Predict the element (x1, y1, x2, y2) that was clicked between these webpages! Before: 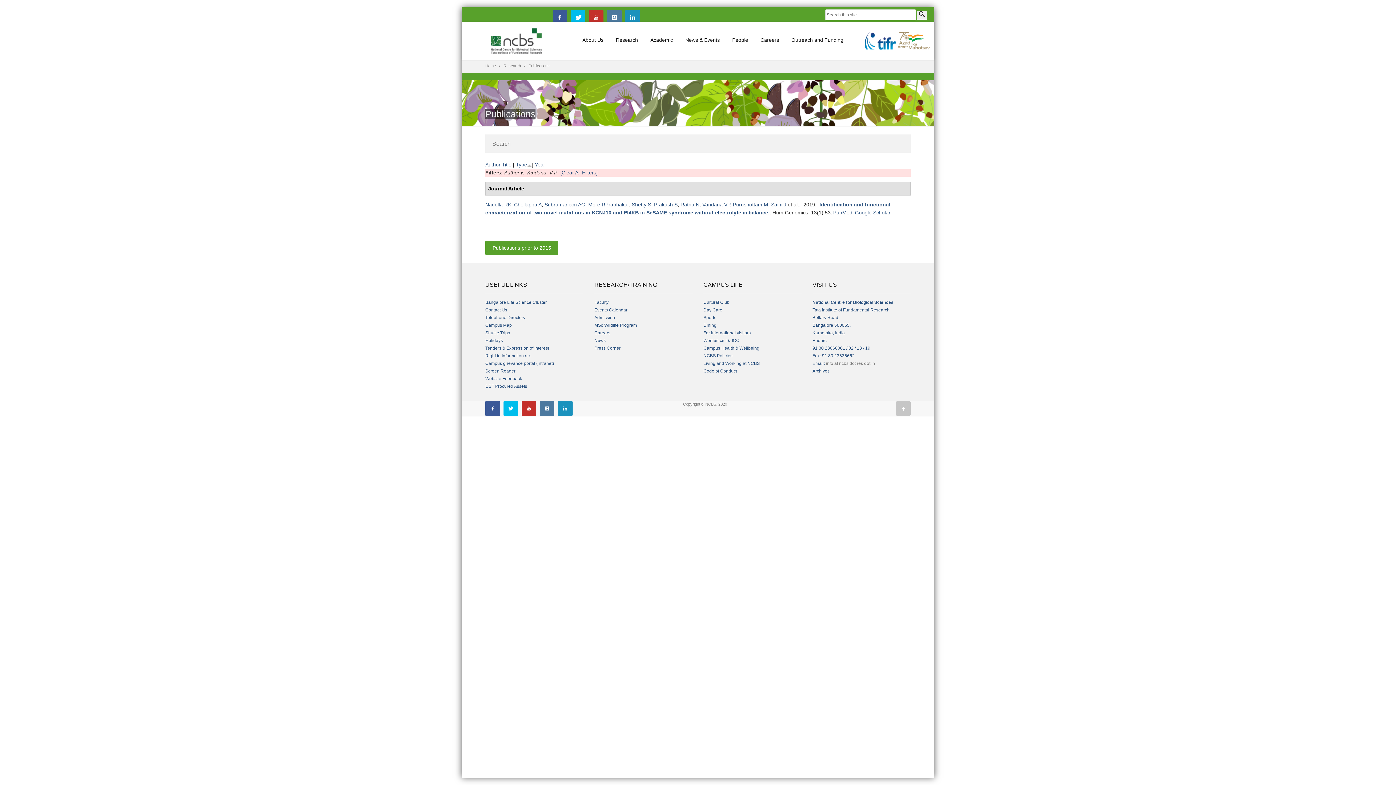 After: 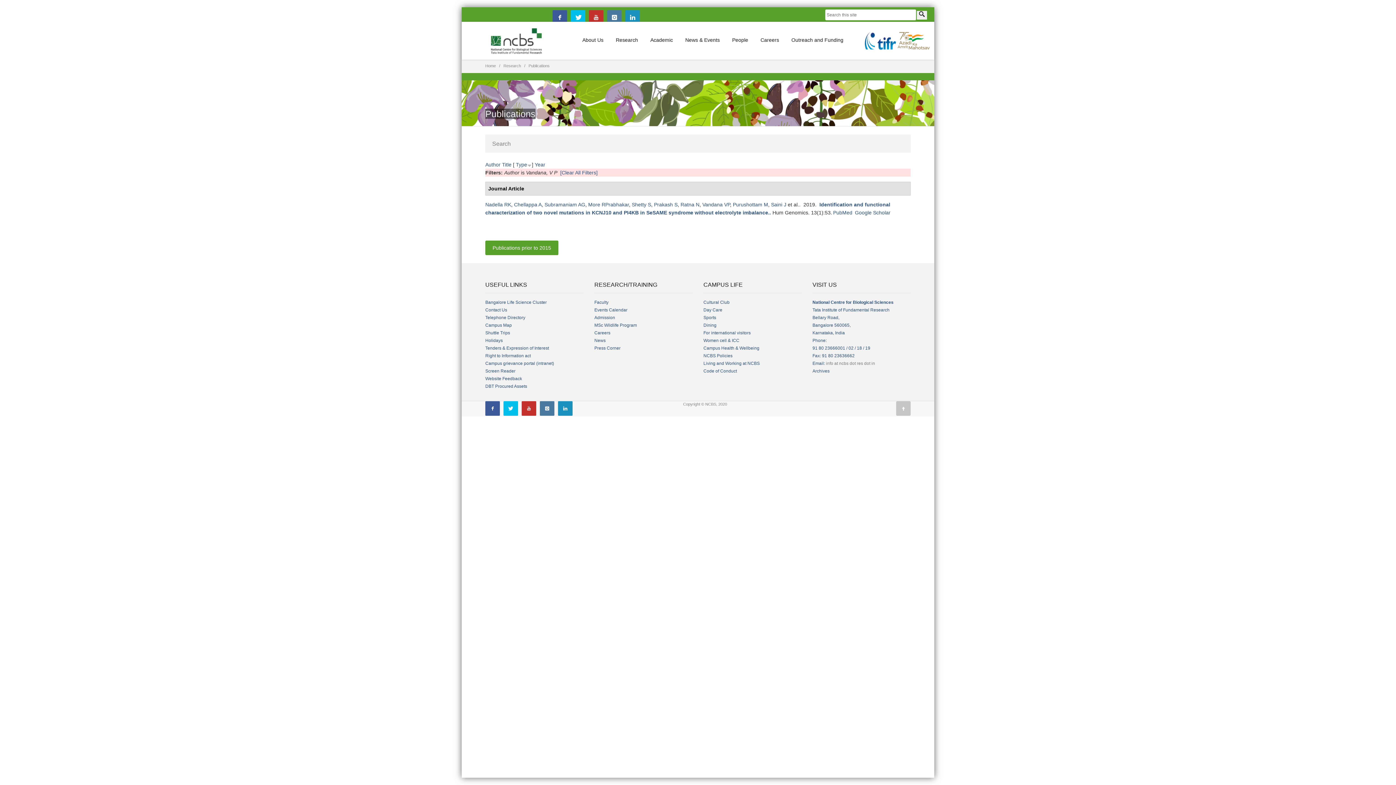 Action: bbox: (516, 161, 527, 167) label: Type